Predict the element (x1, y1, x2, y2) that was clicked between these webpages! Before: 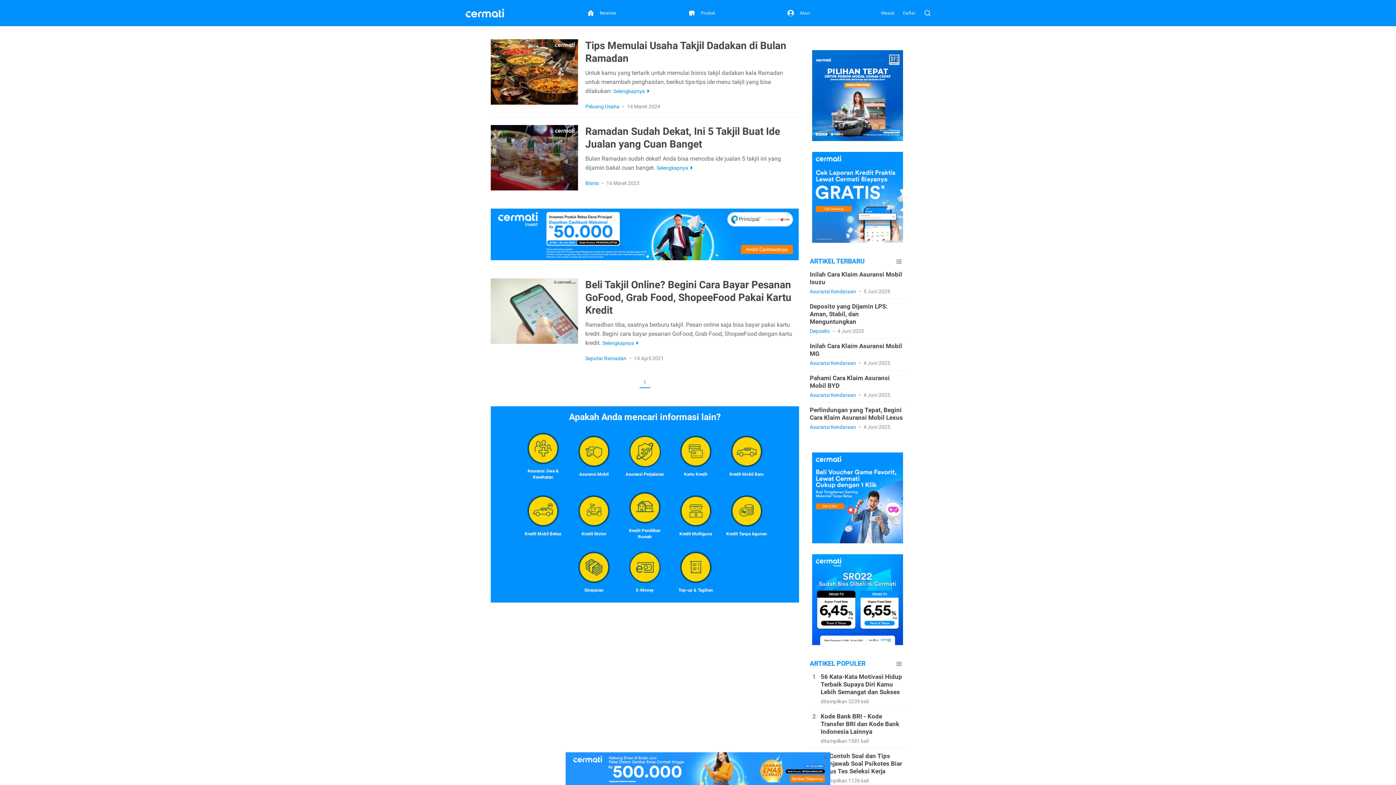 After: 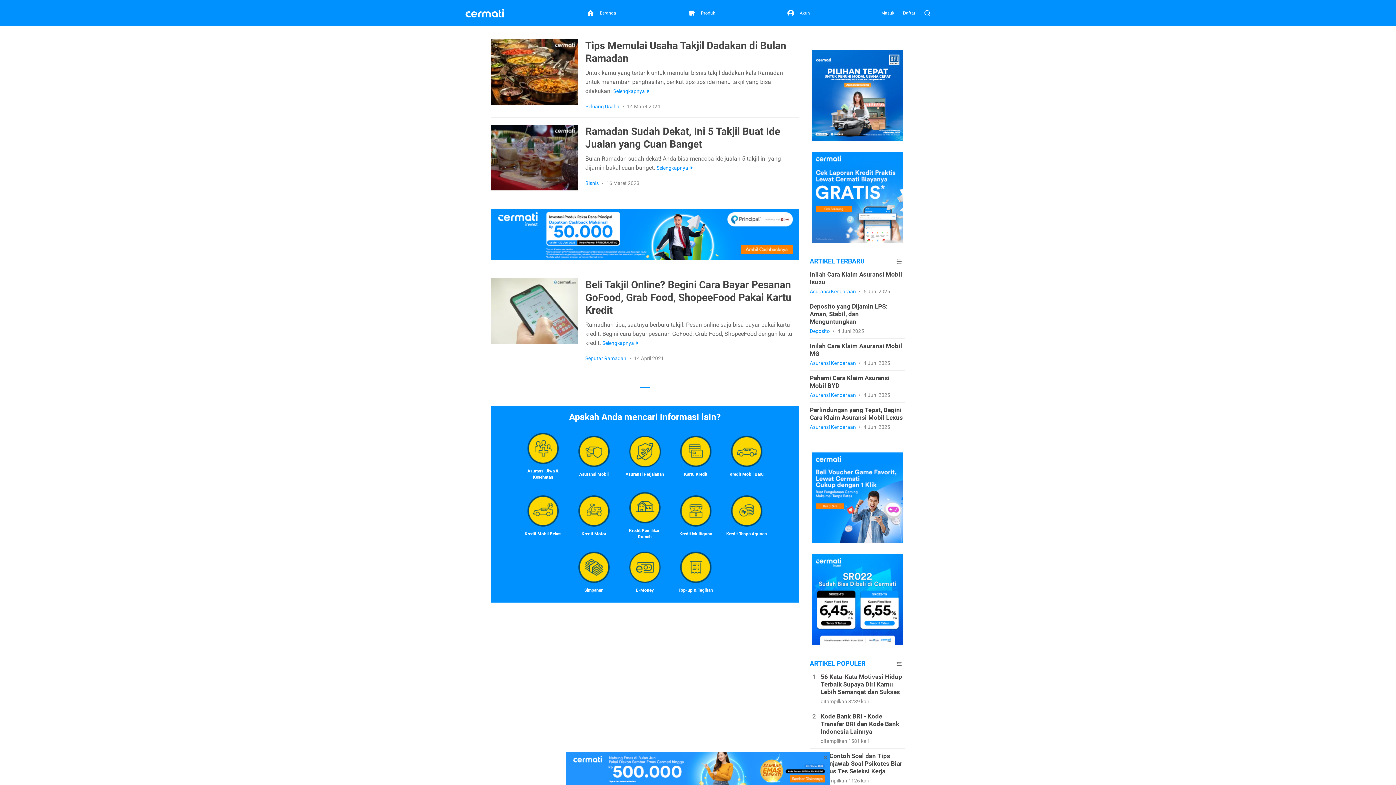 Action: bbox: (565, 752, 830, 785)